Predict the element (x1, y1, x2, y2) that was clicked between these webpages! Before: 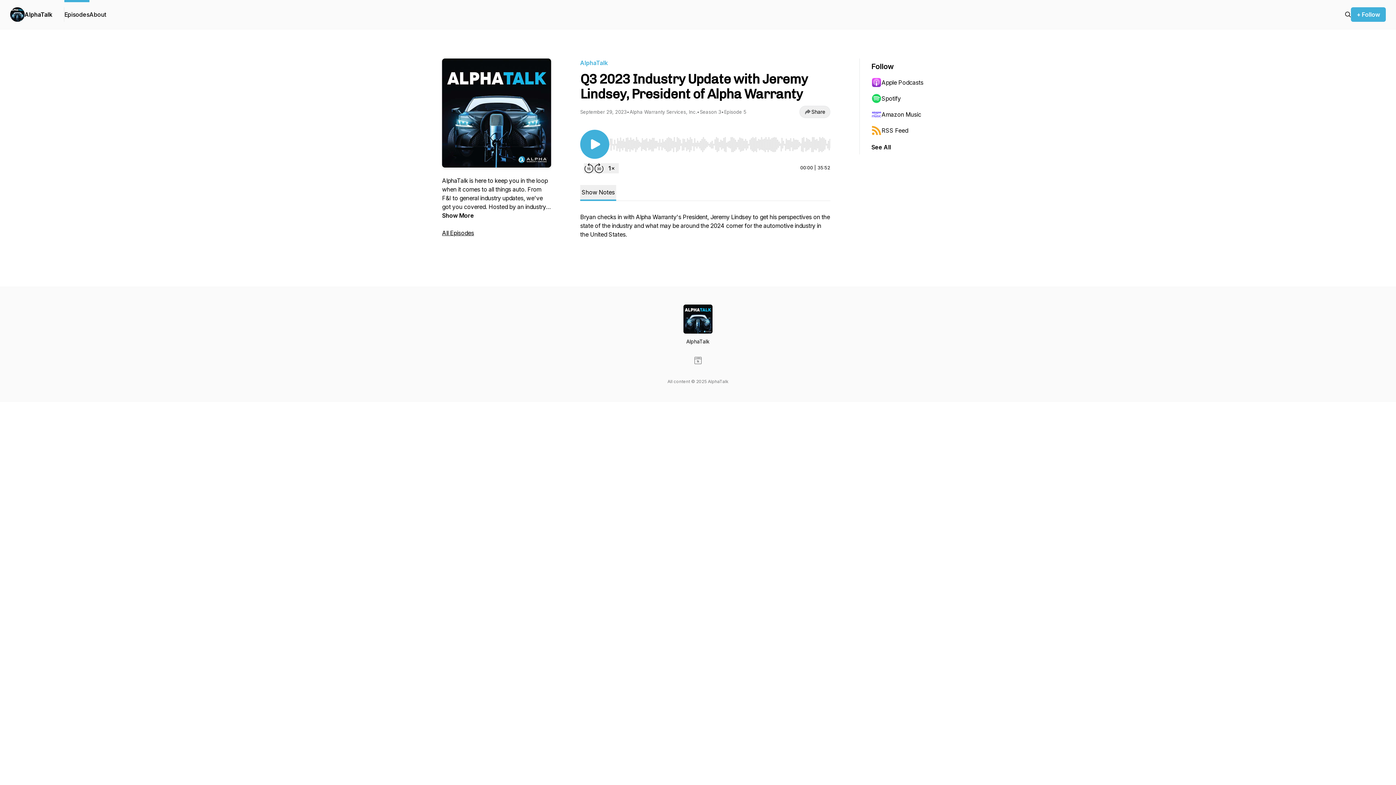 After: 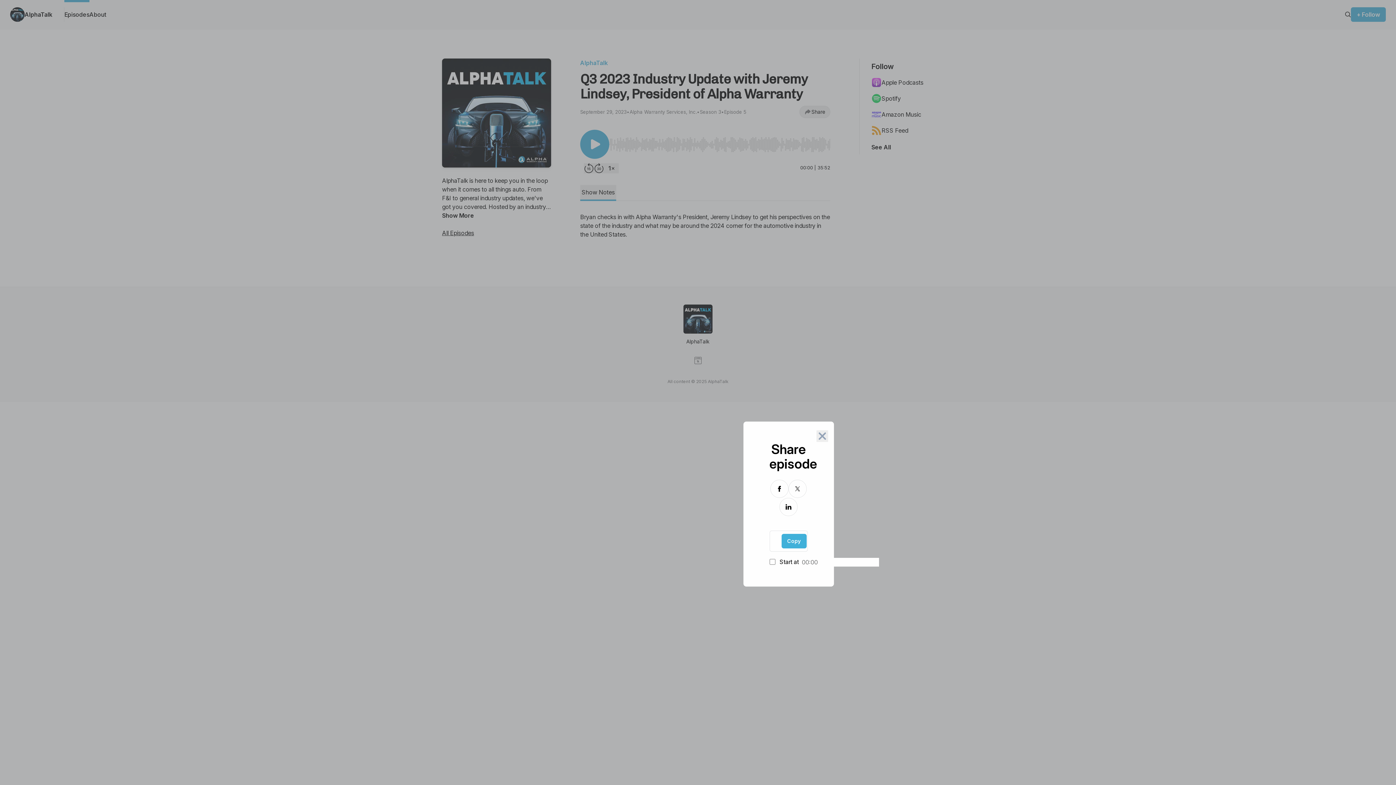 Action: label: Share bbox: (799, 105, 830, 118)